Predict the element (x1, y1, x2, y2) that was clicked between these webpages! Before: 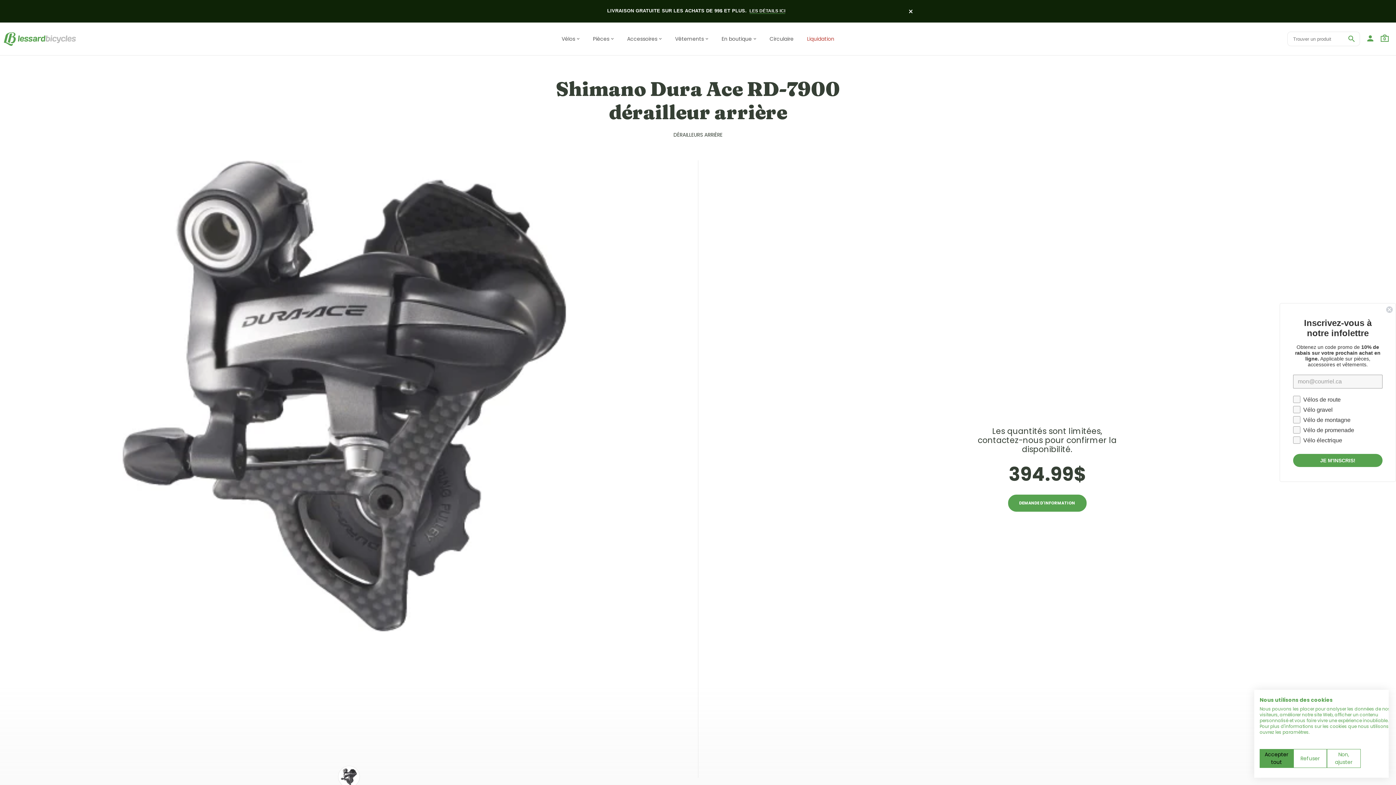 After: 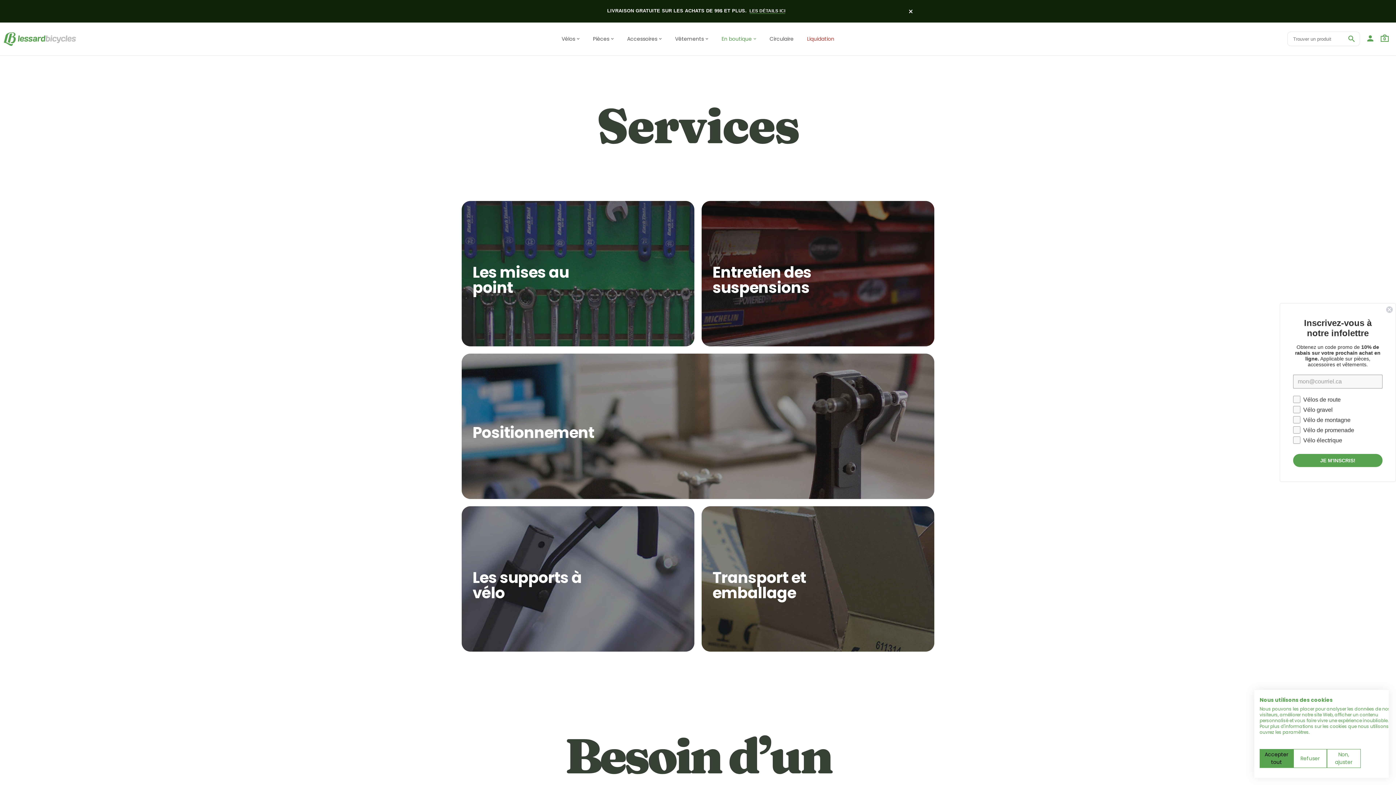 Action: label: En boutique bbox: (721, 29, 756, 48)